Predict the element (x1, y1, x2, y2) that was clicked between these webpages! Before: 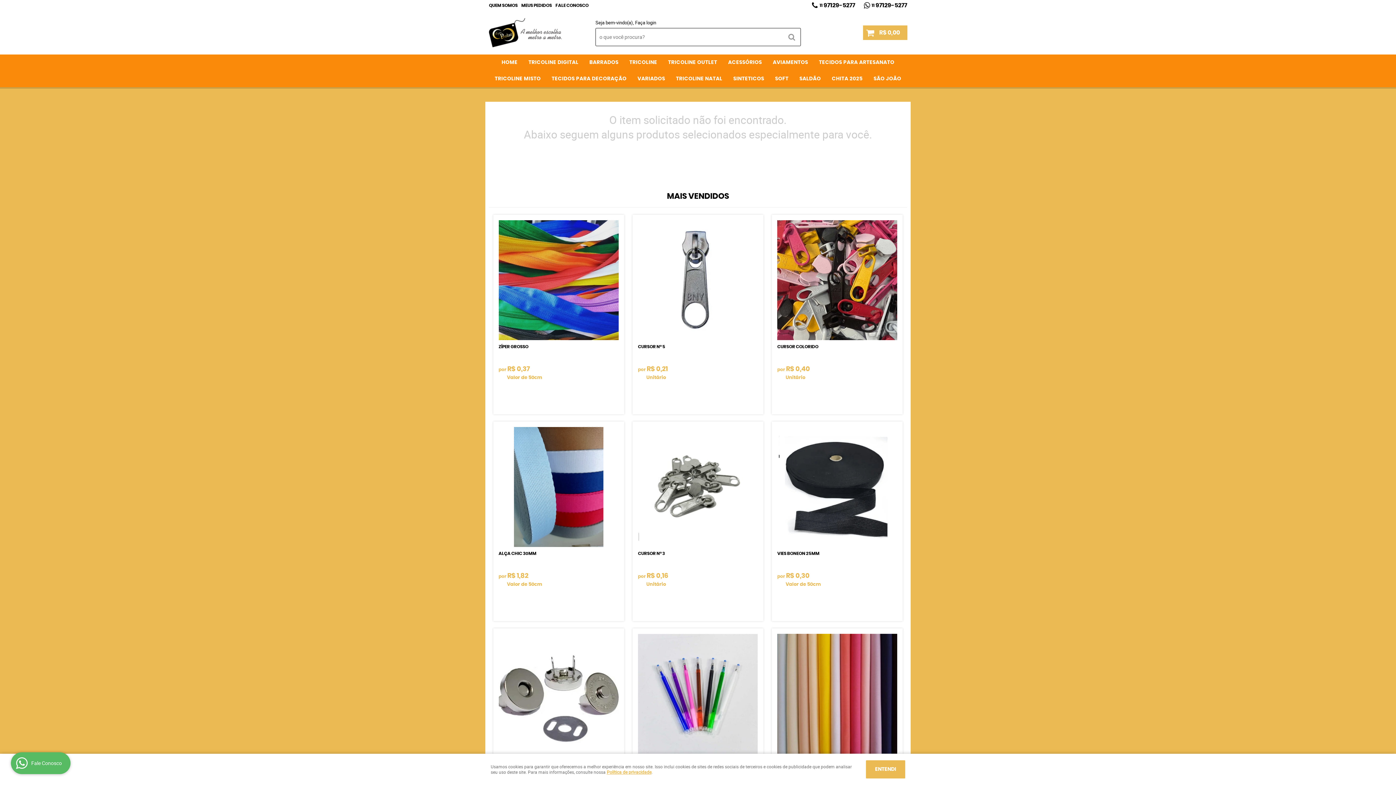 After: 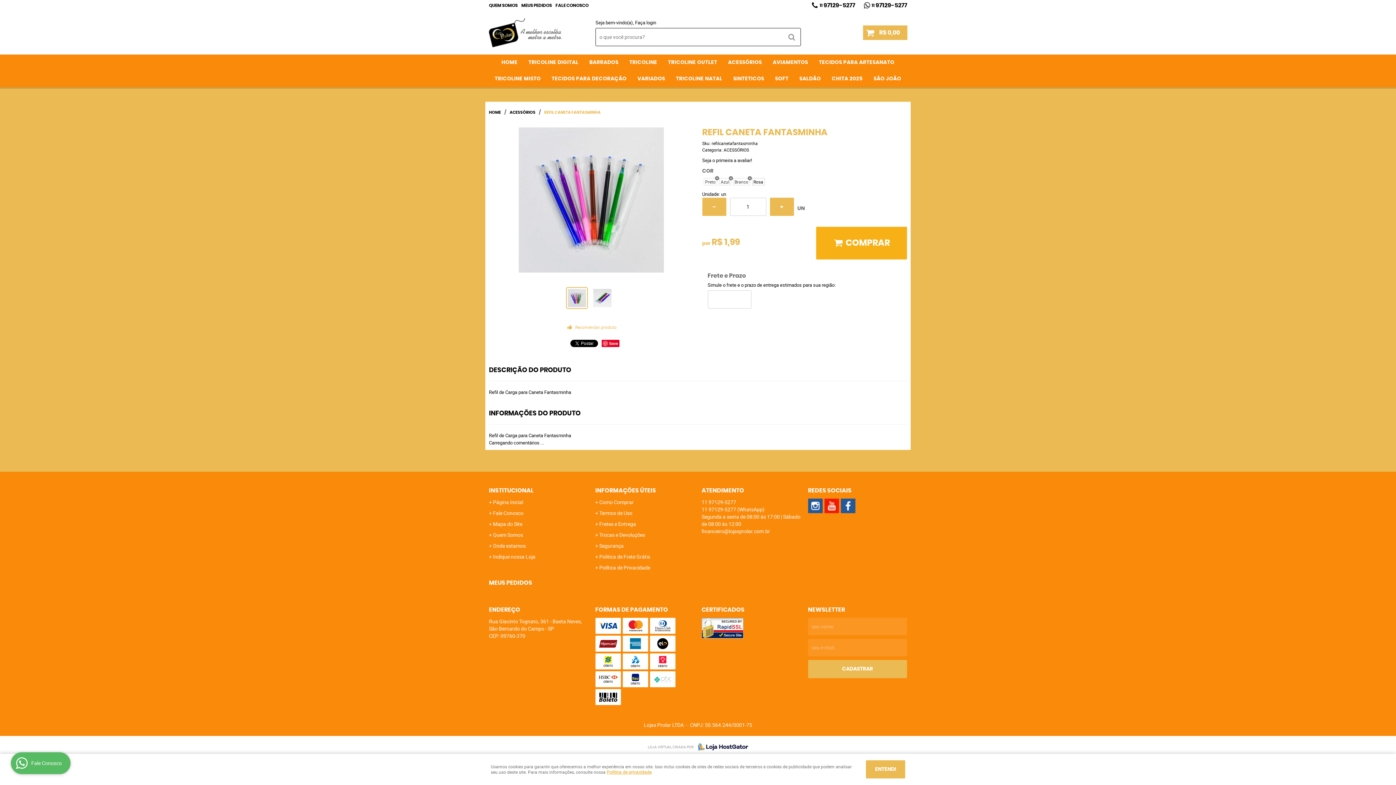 Action: bbox: (638, 634, 758, 754)